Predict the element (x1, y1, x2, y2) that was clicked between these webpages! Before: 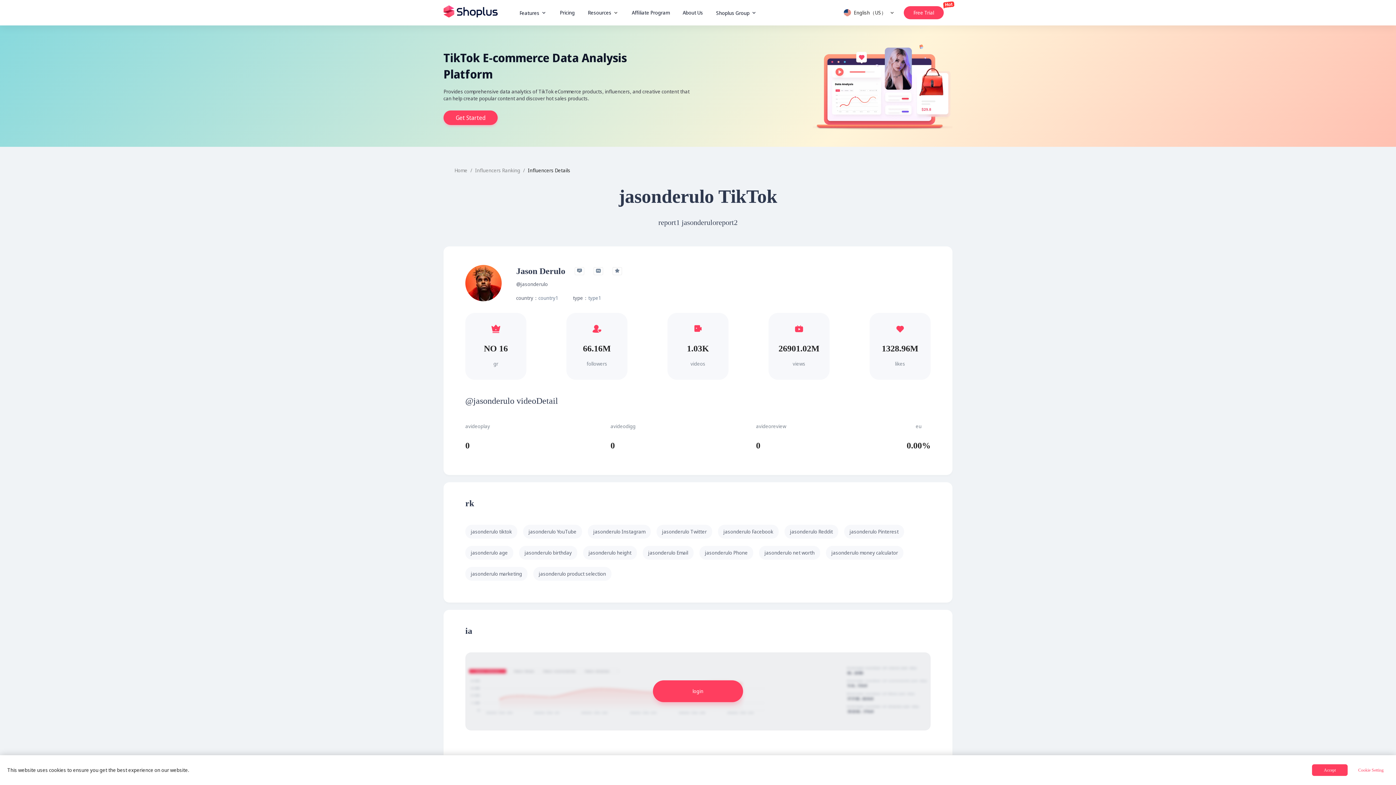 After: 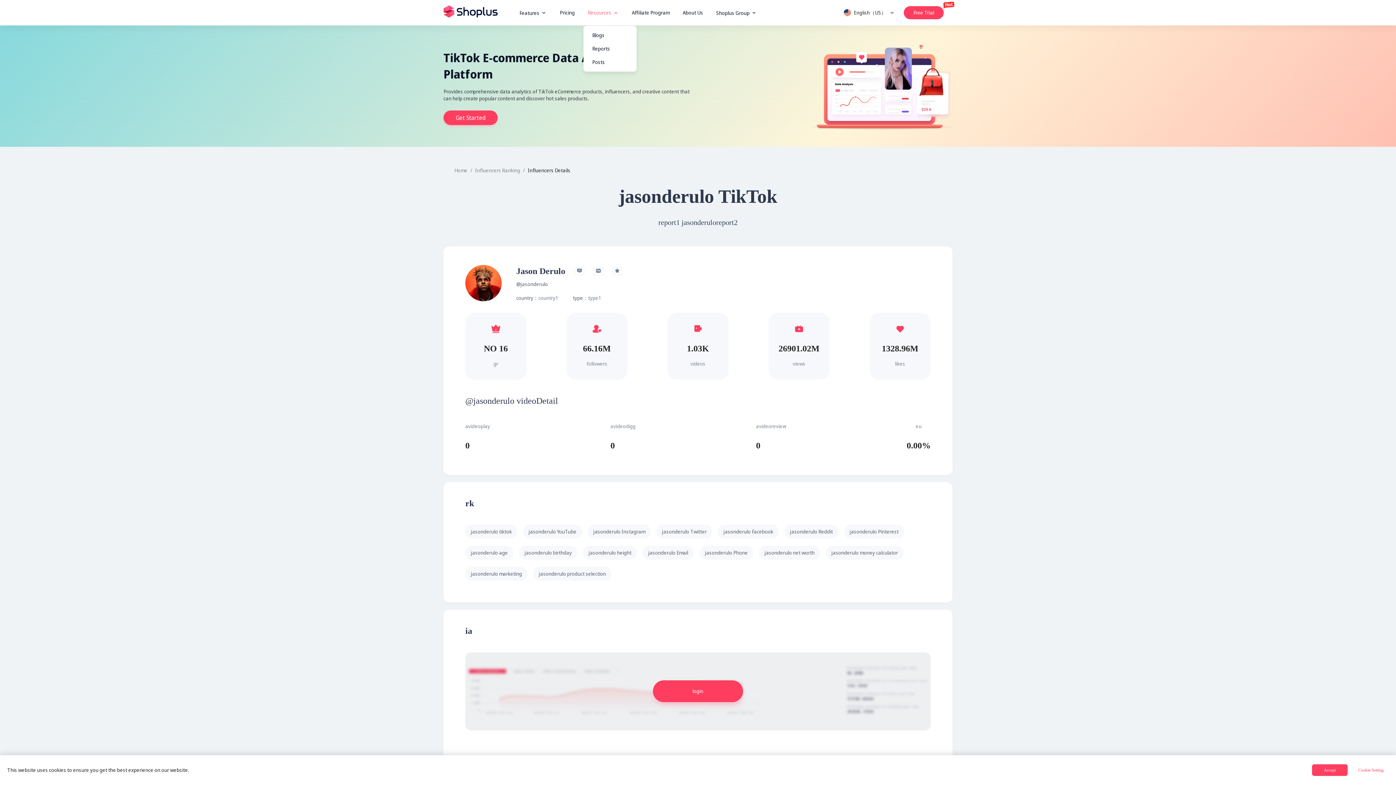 Action: label: Resources bbox: (574, 8, 611, 17)